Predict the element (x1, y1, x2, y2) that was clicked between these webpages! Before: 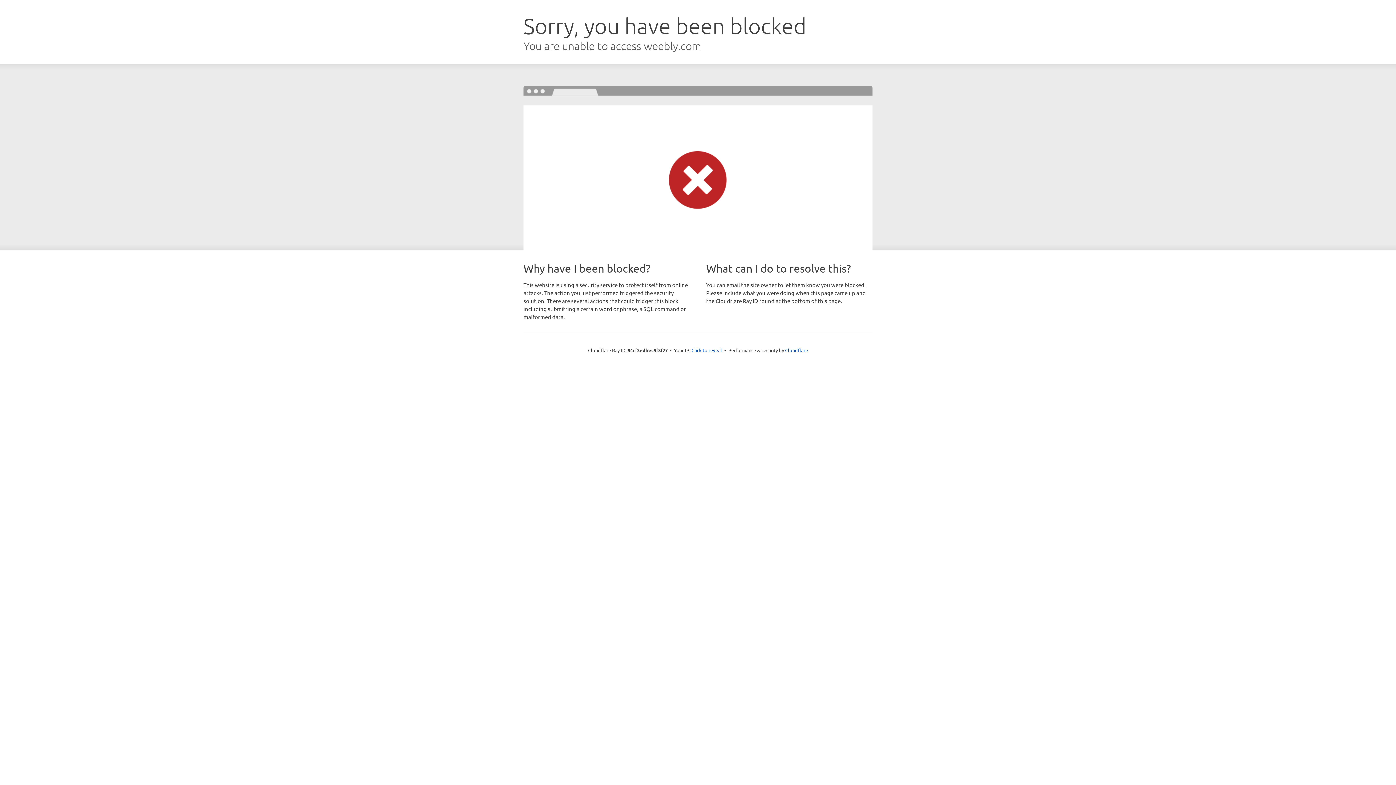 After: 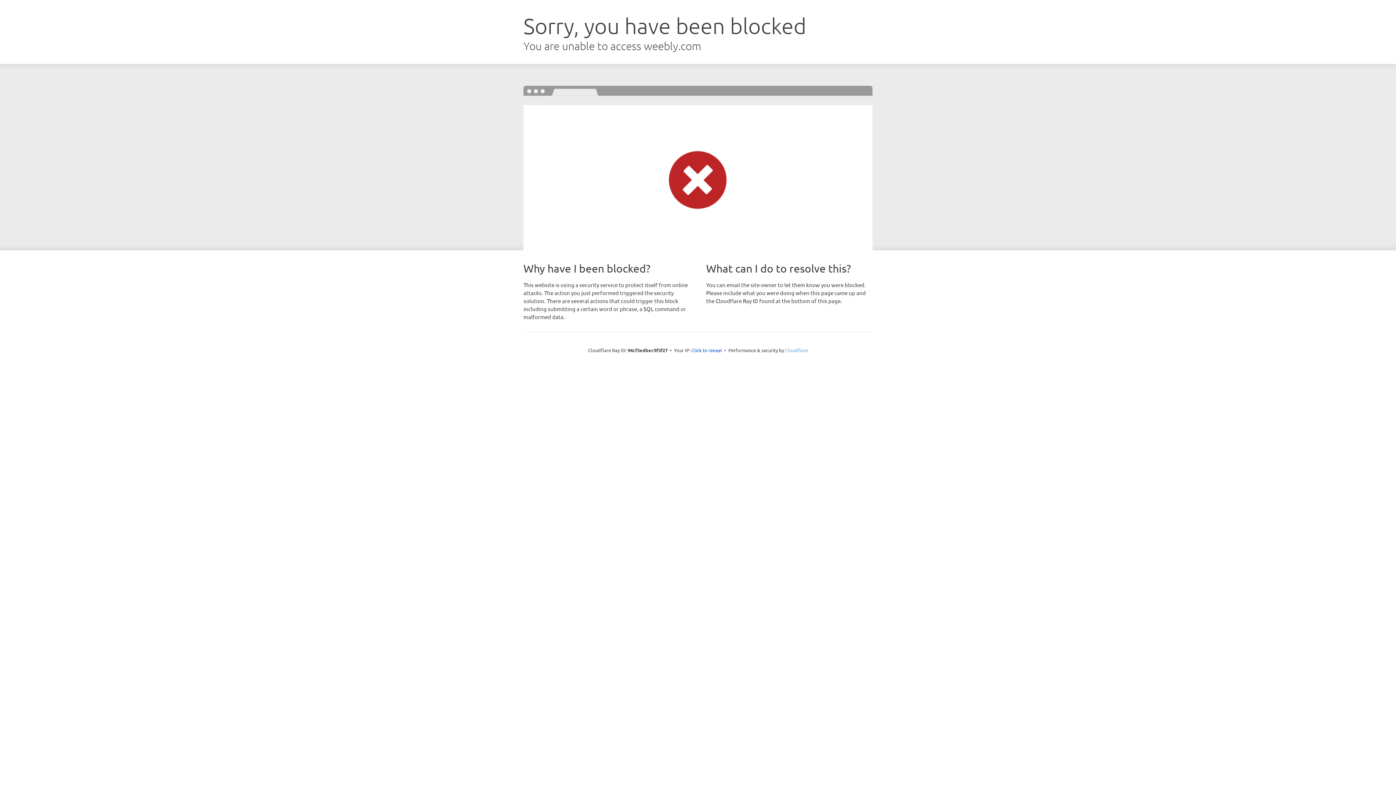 Action: bbox: (785, 347, 808, 353) label: Cloudflare